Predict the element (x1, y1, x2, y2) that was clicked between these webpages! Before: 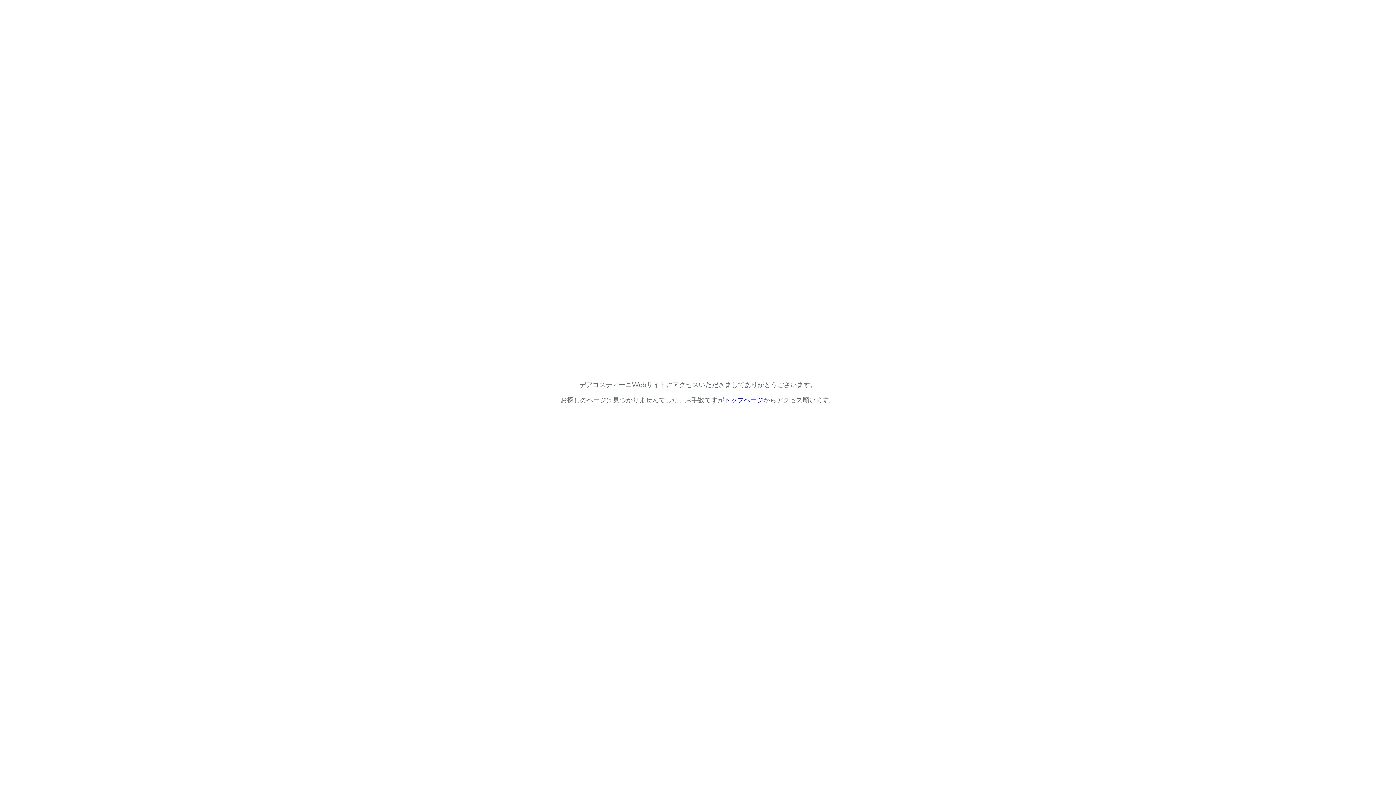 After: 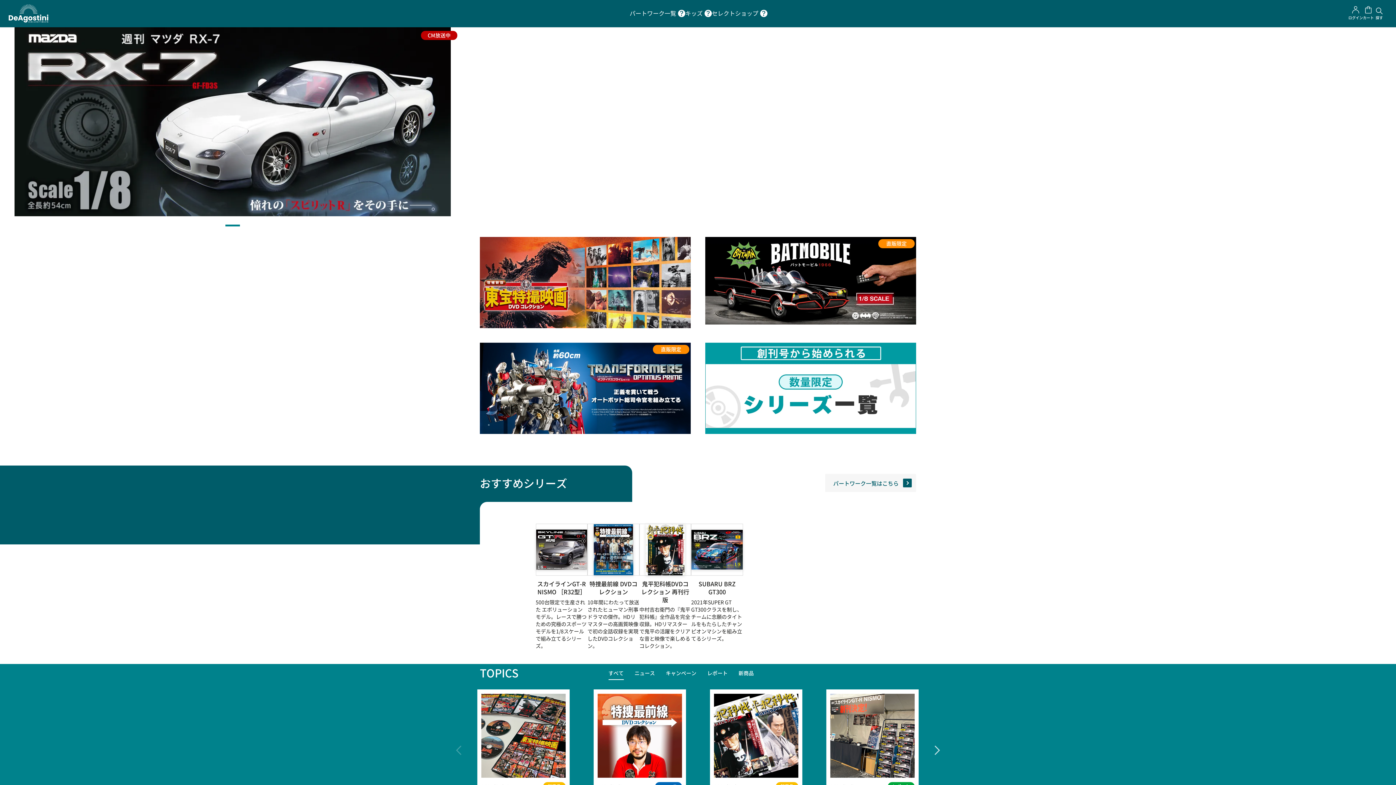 Action: bbox: (724, 396, 763, 404) label: トップページ